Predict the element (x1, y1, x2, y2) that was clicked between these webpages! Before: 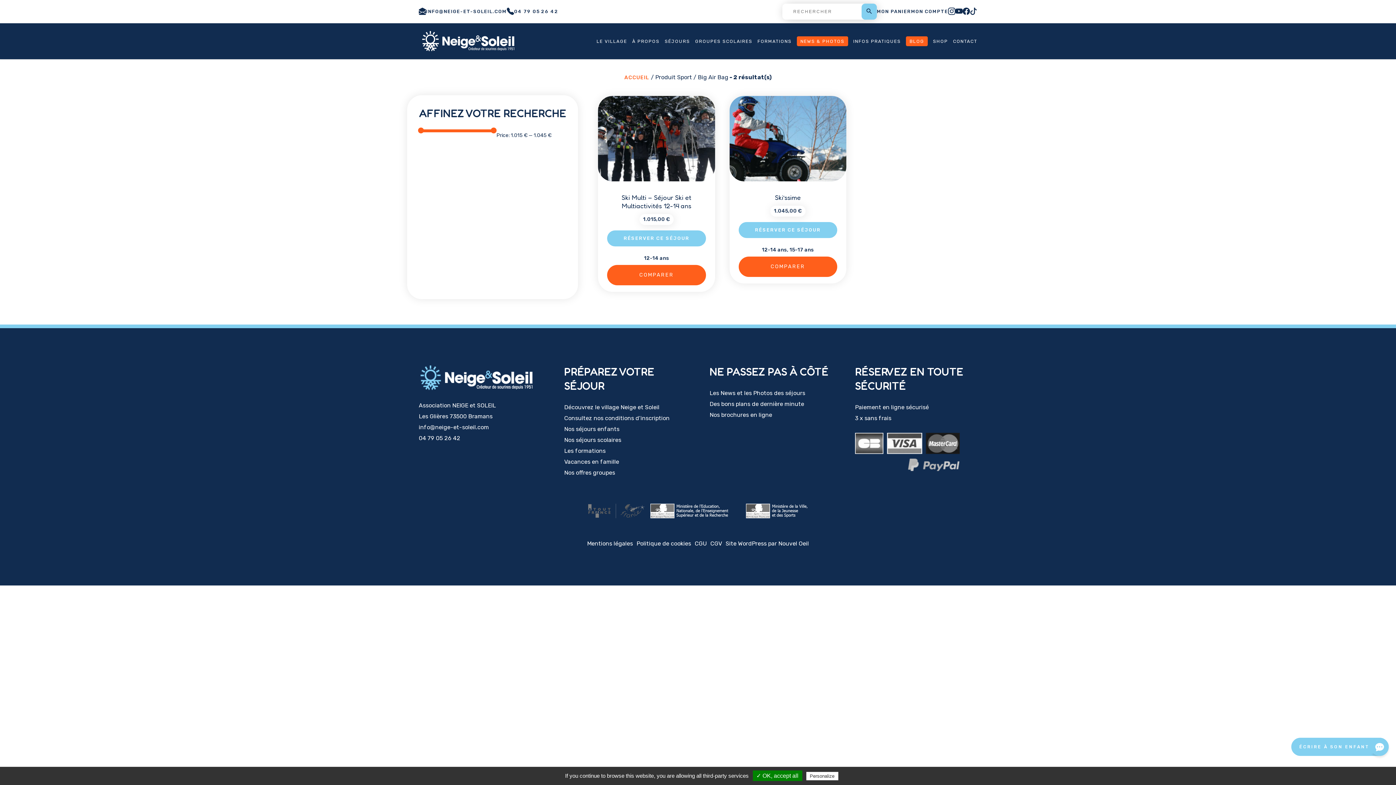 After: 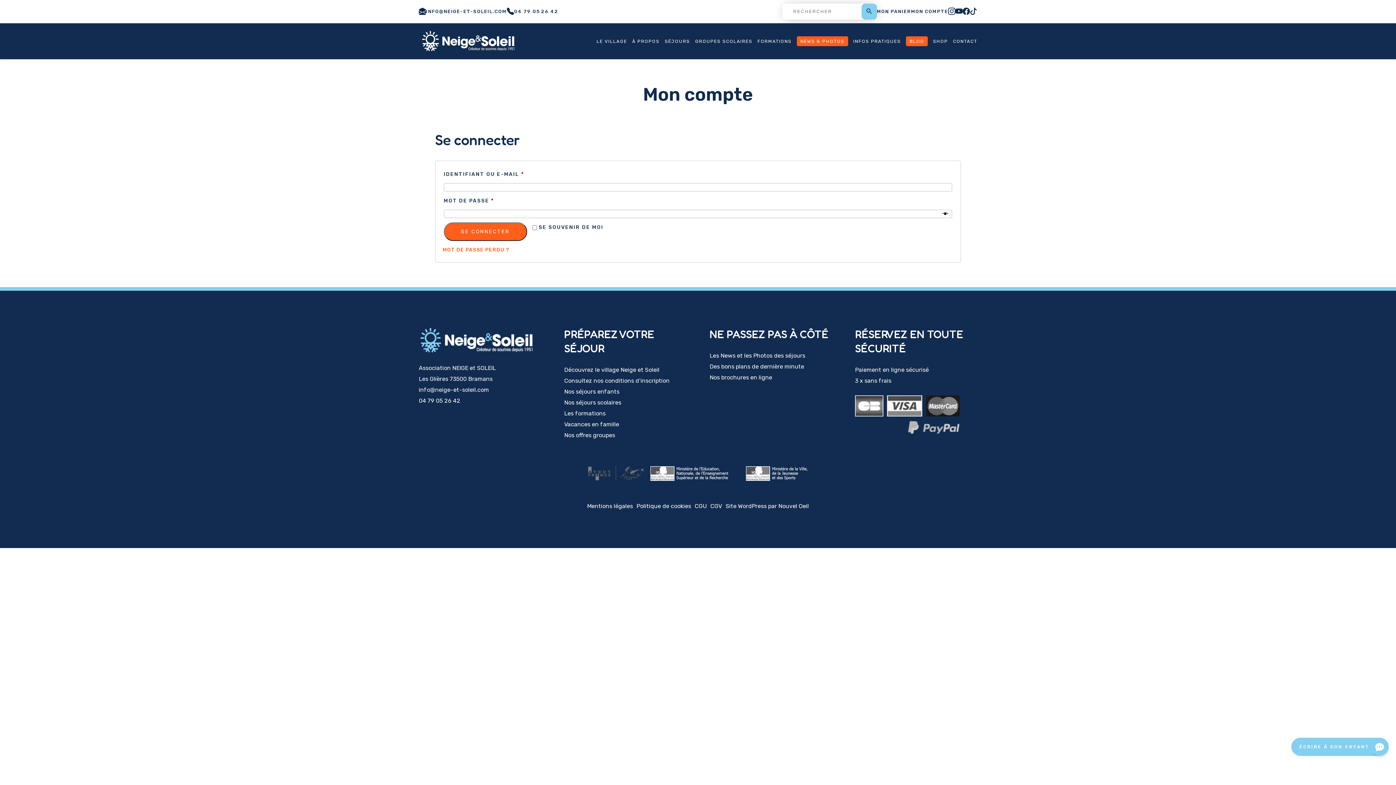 Action: bbox: (911, 7, 948, 16) label: MON COMPTE